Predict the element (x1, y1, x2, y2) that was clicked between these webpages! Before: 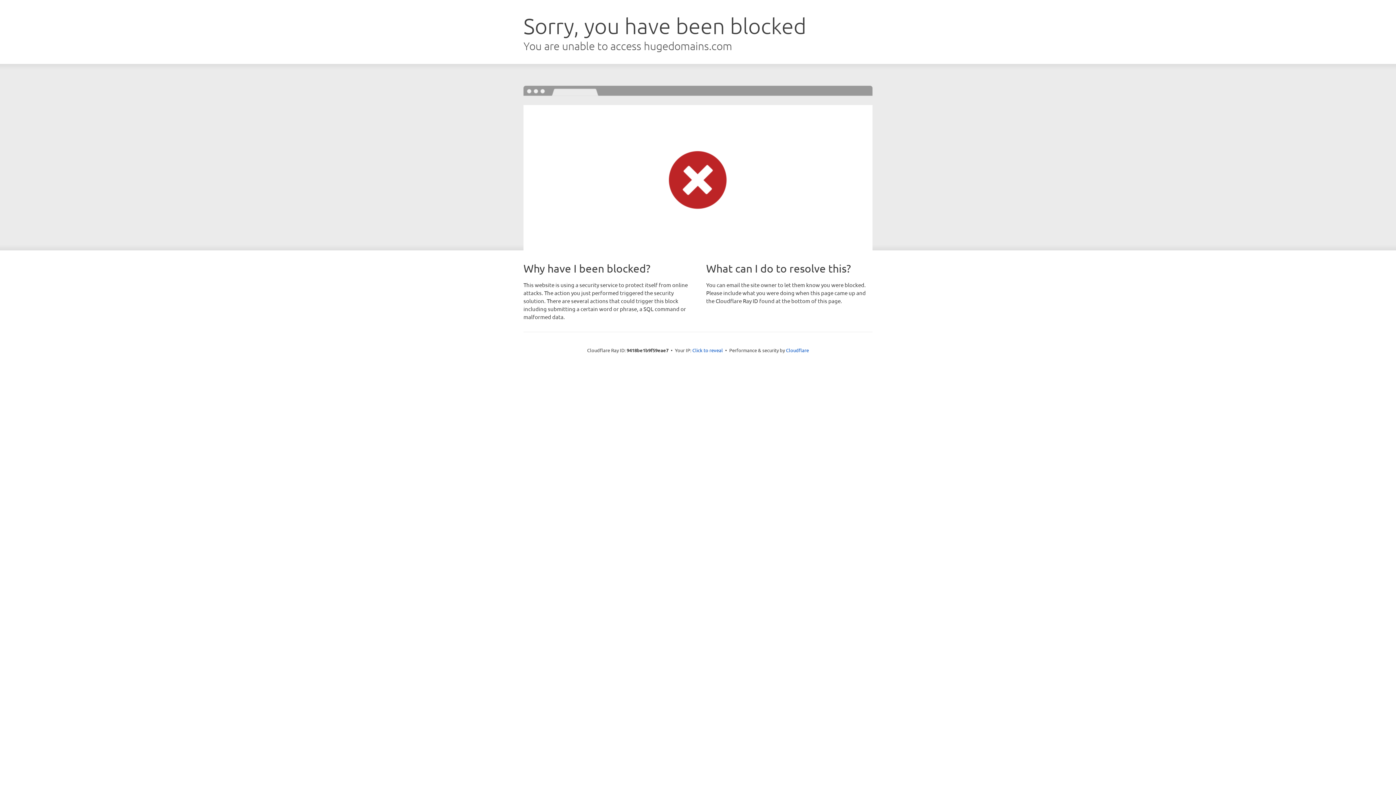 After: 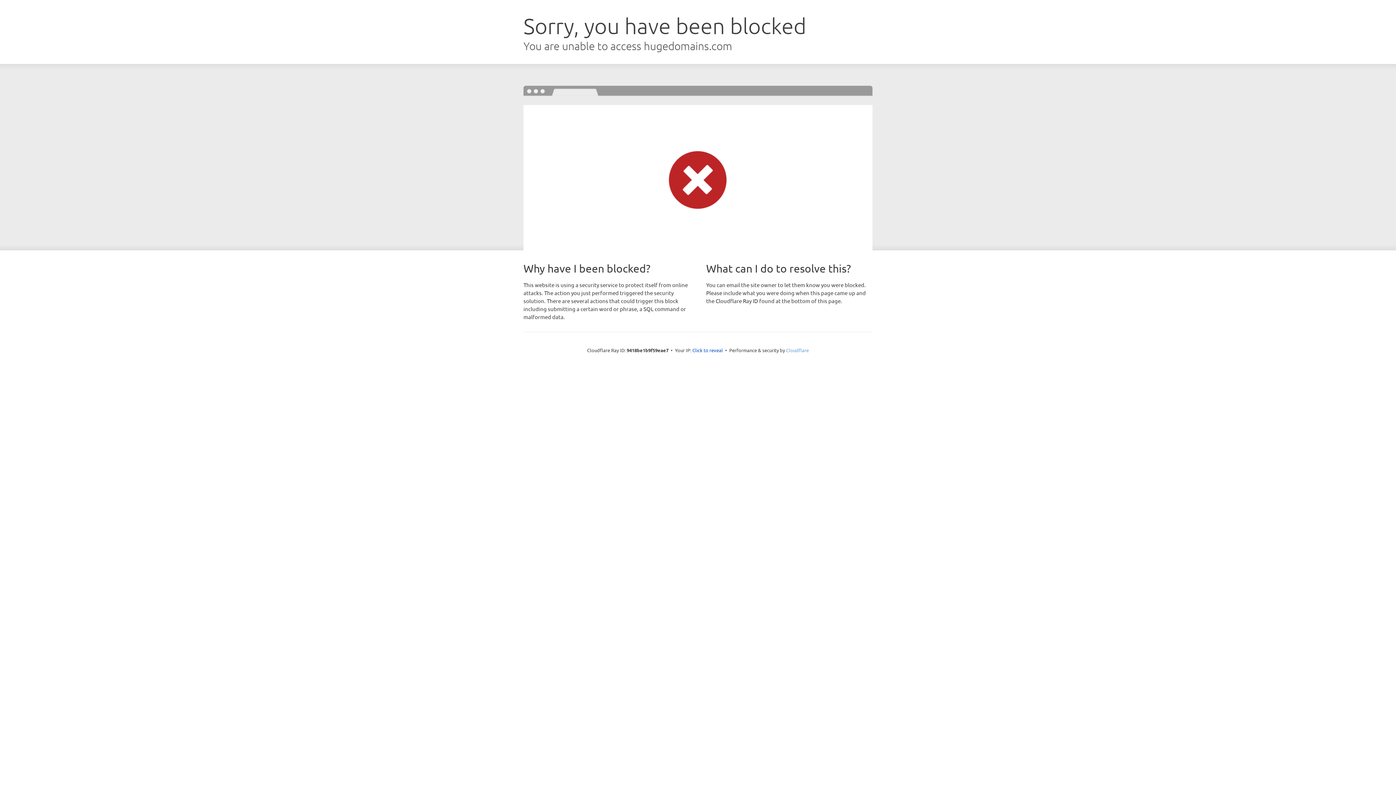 Action: label: Cloudflare bbox: (786, 347, 809, 353)